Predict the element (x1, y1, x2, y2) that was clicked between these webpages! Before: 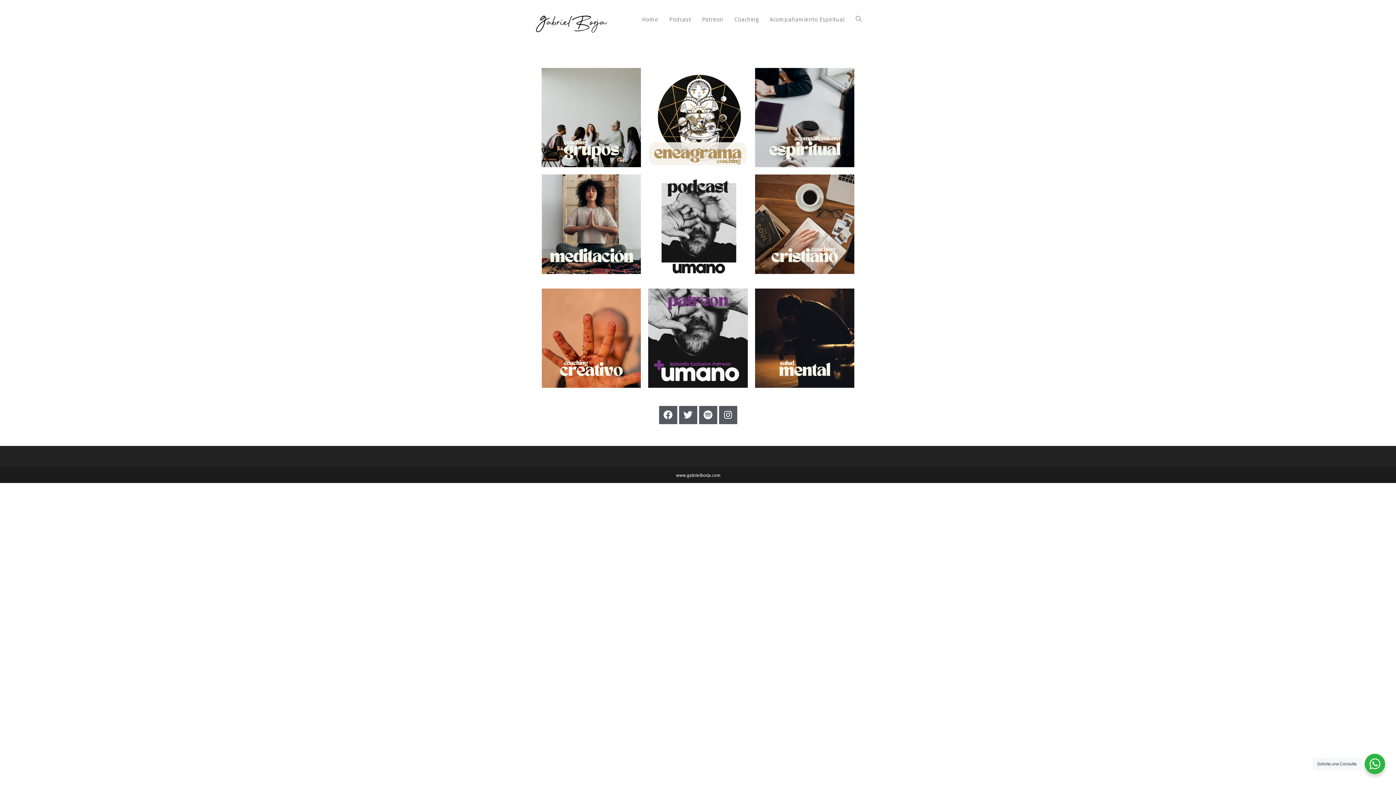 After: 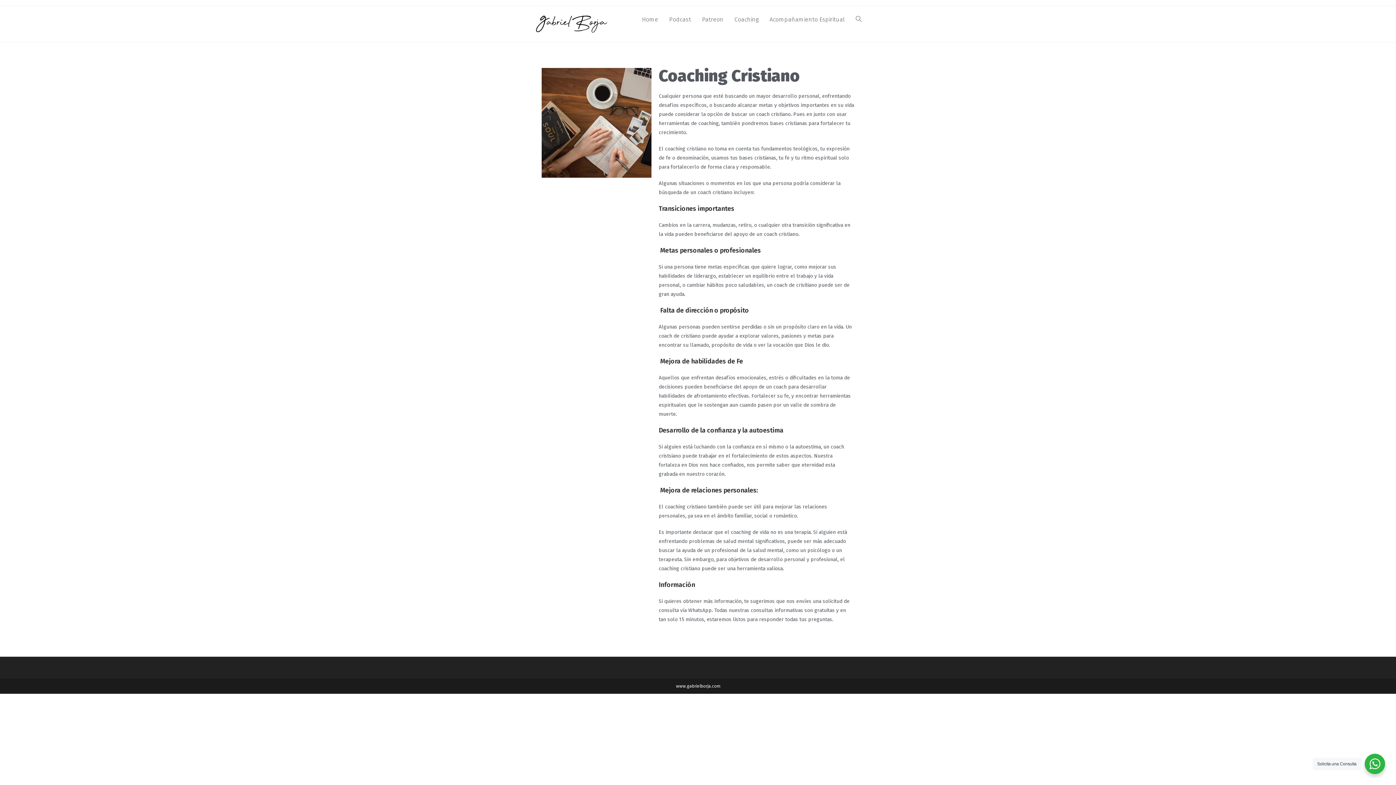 Action: bbox: (729, 6, 764, 33) label: Coaching